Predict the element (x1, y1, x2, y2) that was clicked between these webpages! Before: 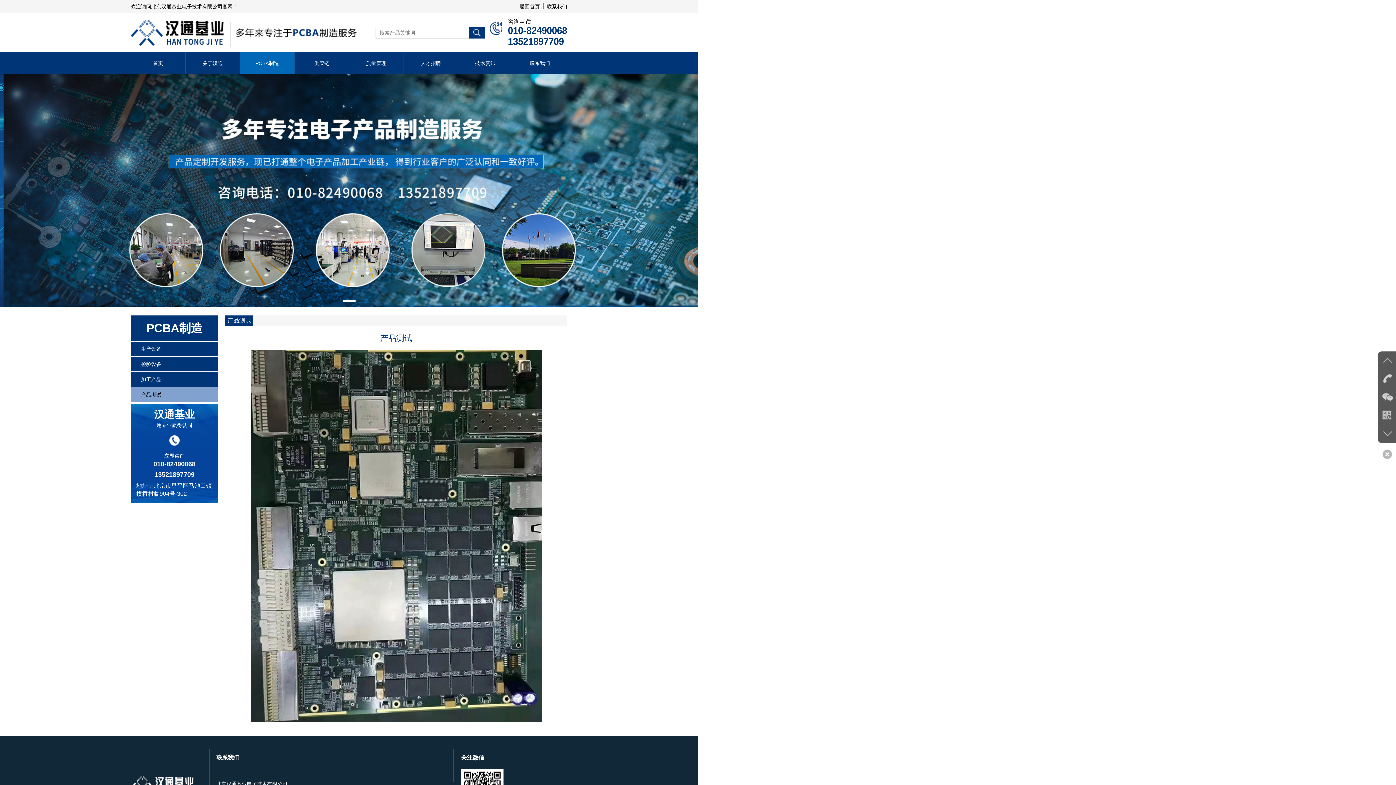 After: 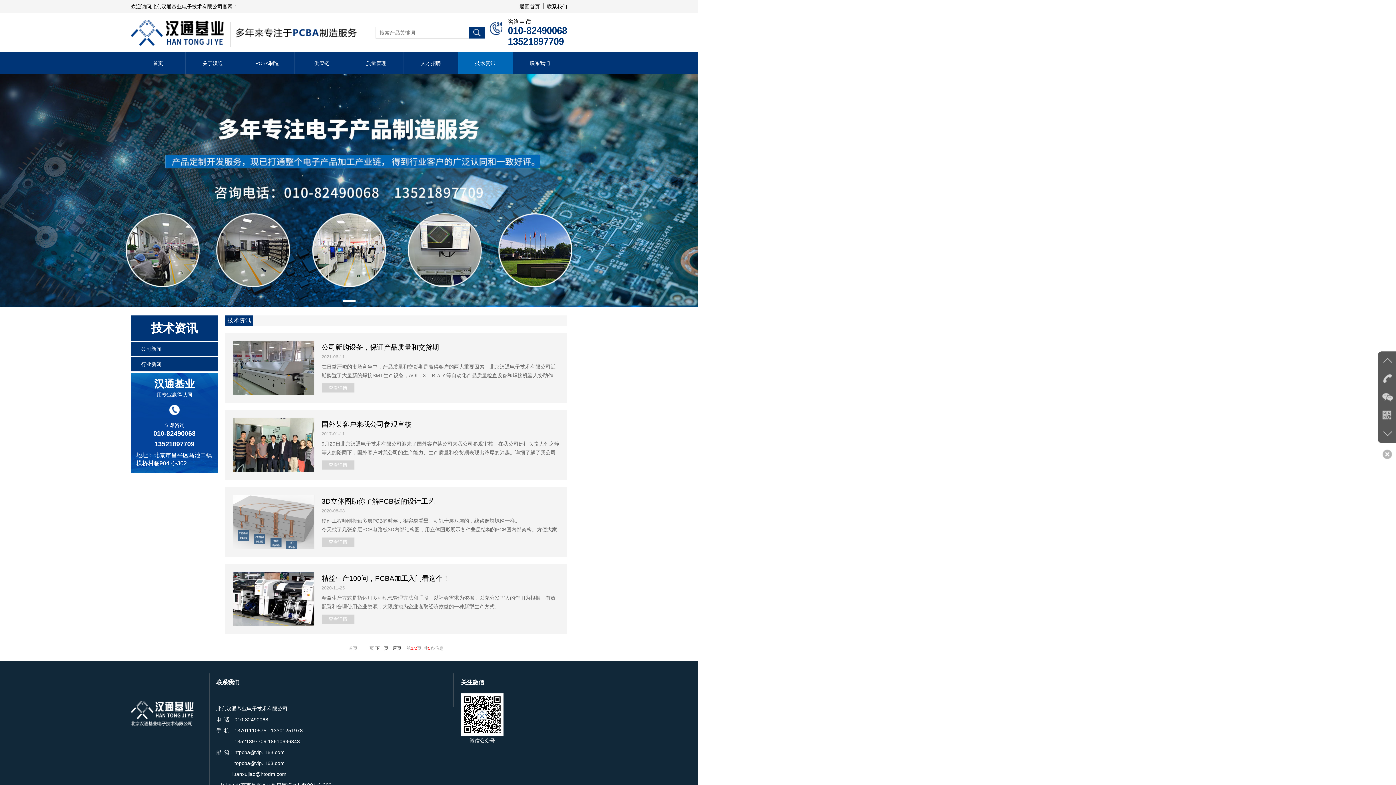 Action: label: 技术资讯 bbox: (458, 52, 512, 74)